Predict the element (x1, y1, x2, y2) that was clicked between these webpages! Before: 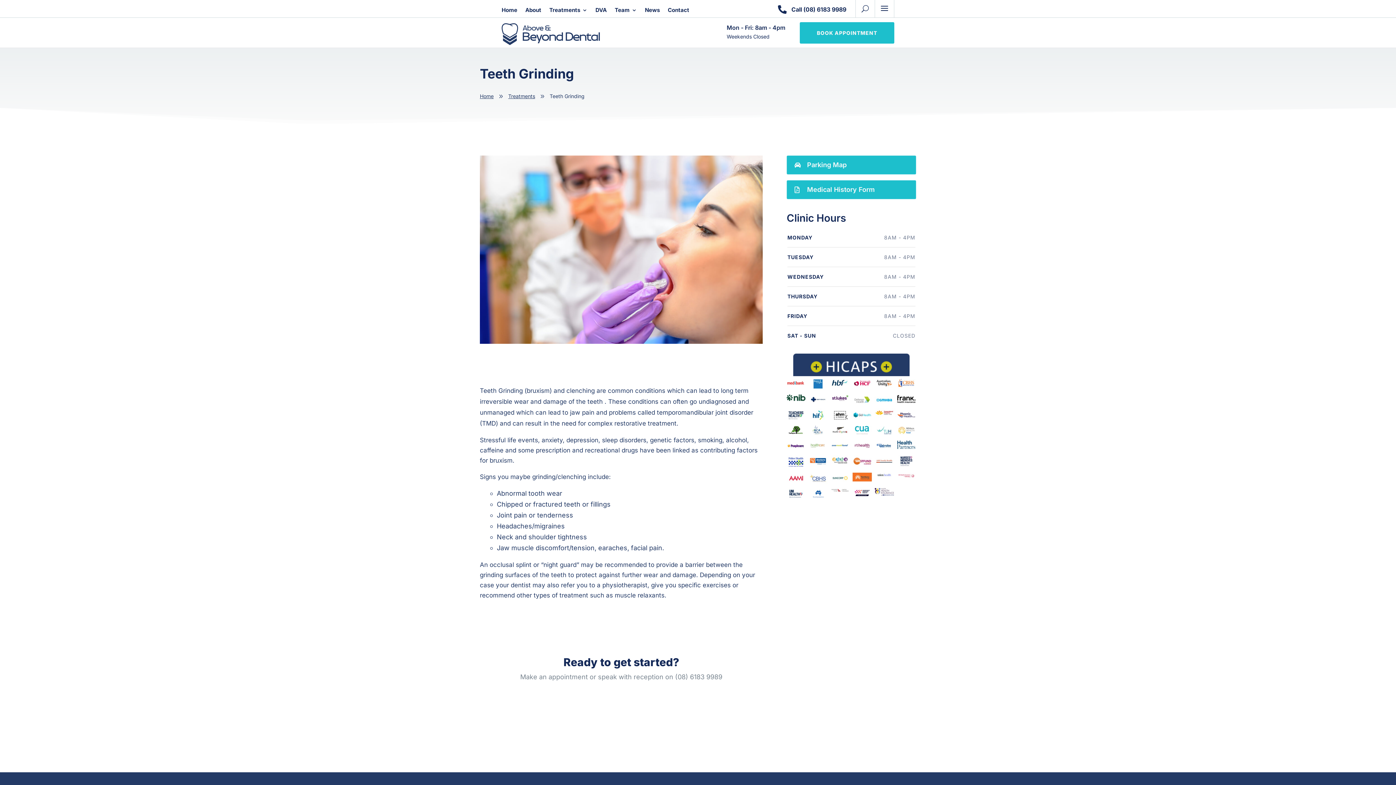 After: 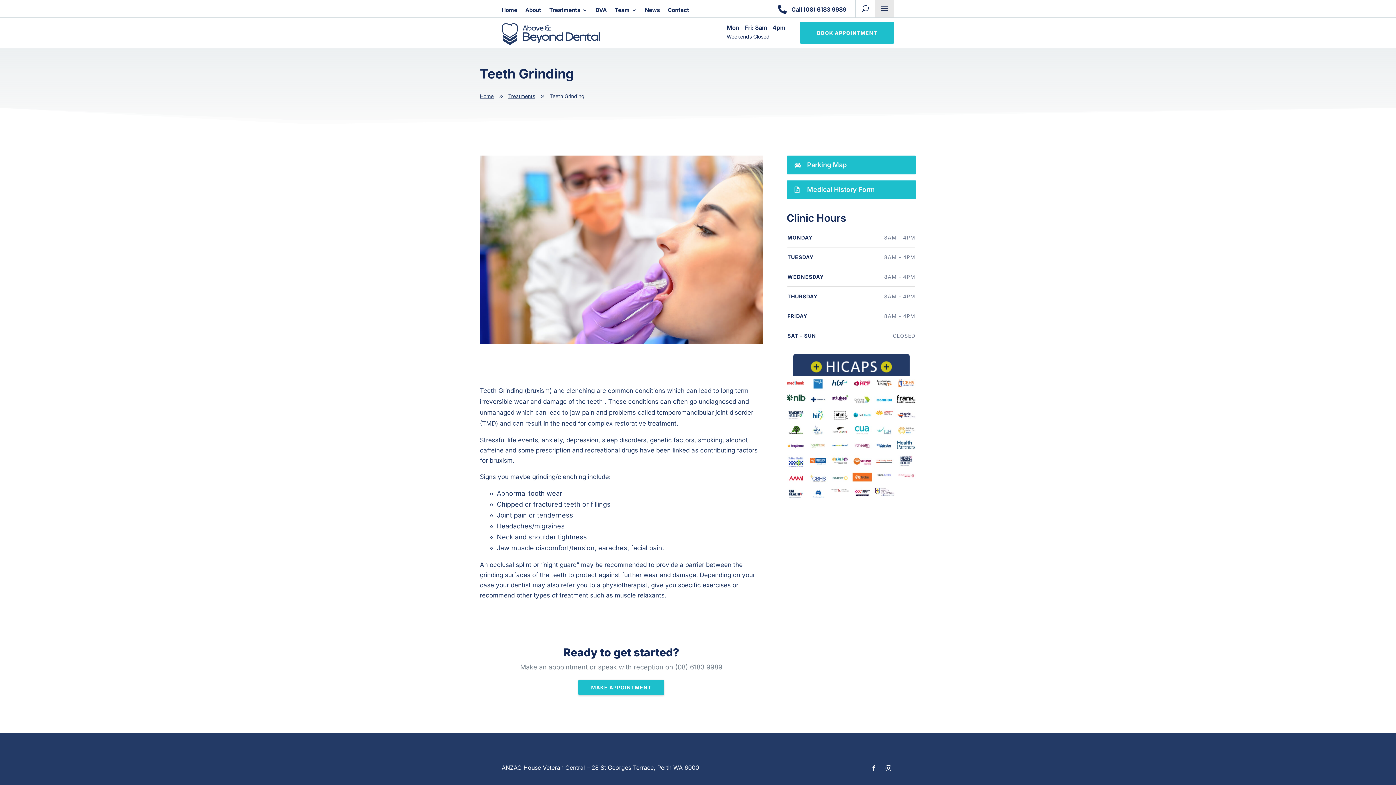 Action: label: a bbox: (874, 8, 894, 14)